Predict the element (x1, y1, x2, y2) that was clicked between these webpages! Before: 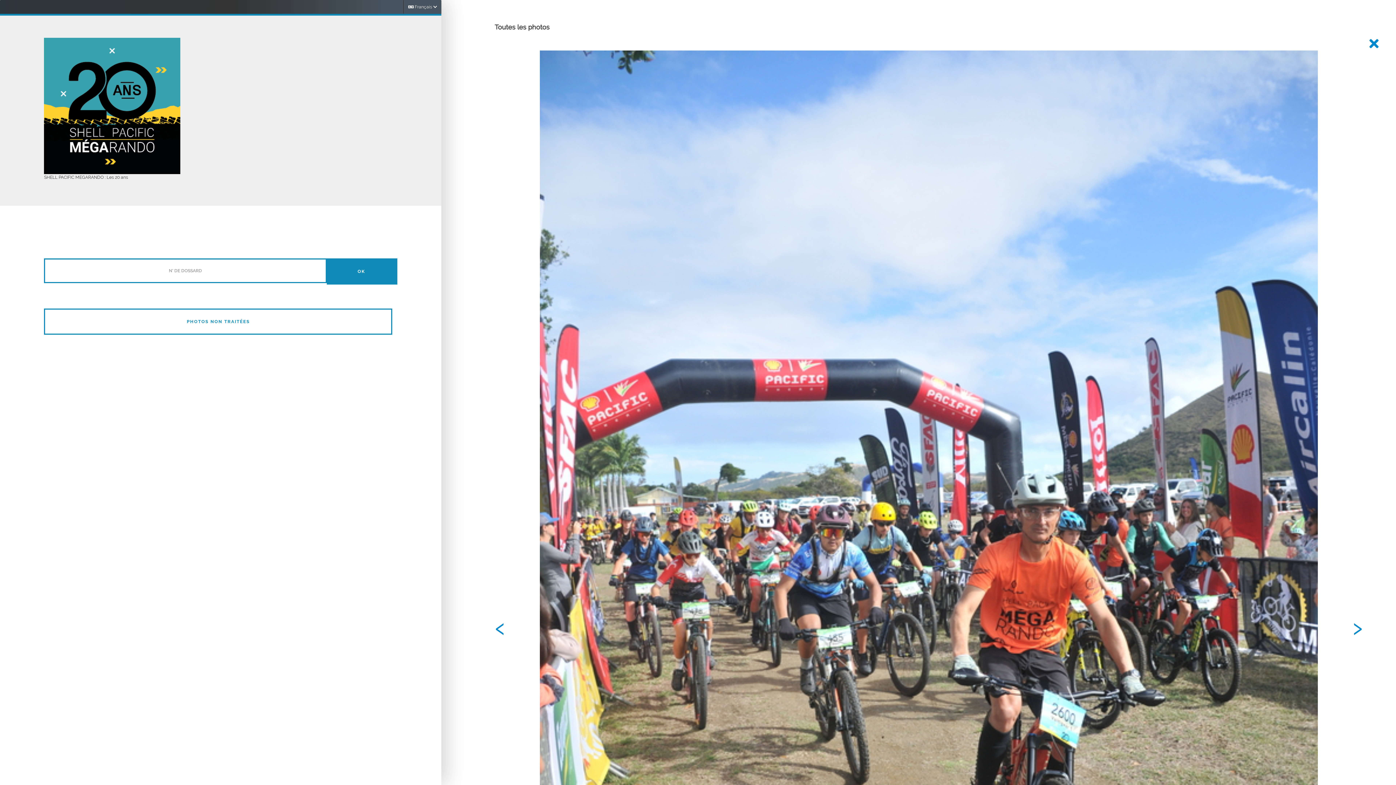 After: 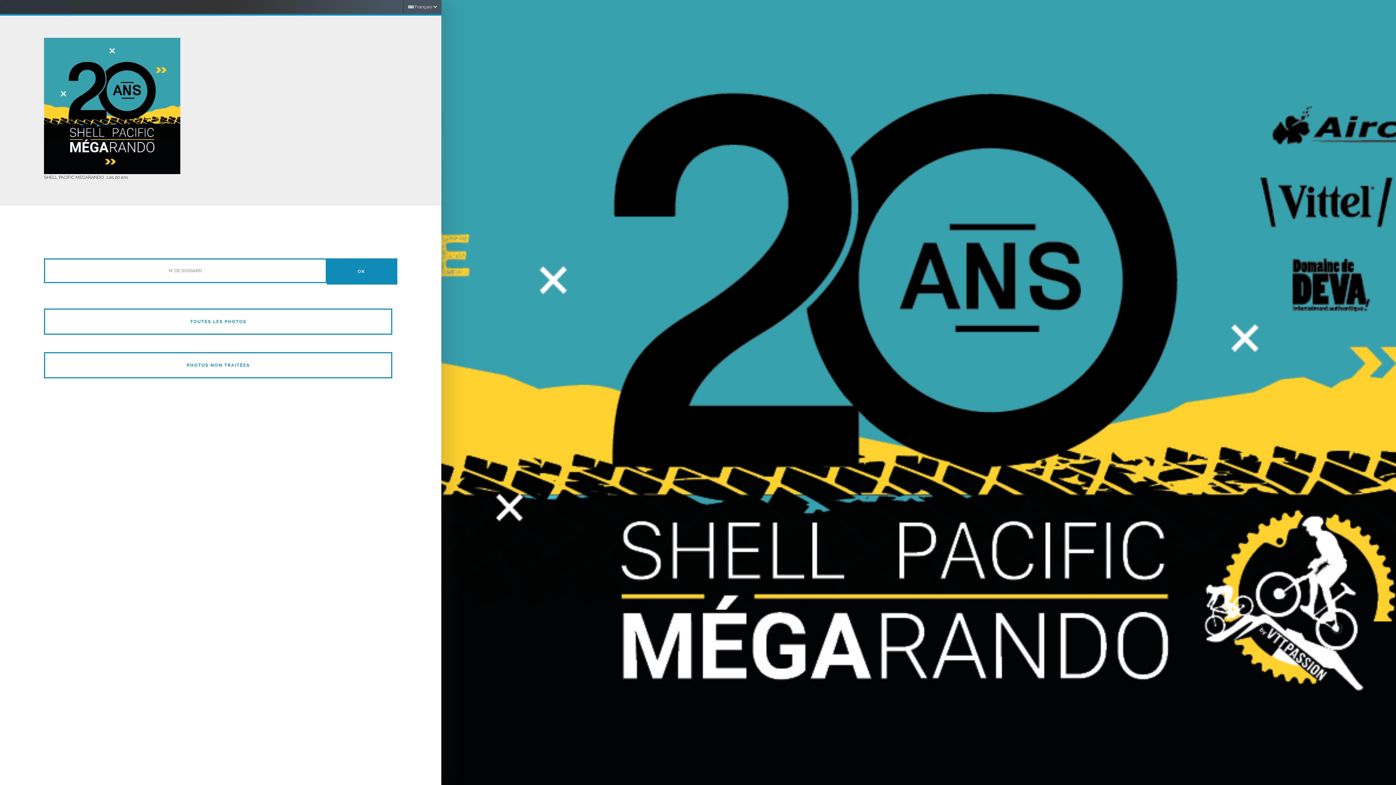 Action: bbox: (44, 103, 180, 108)